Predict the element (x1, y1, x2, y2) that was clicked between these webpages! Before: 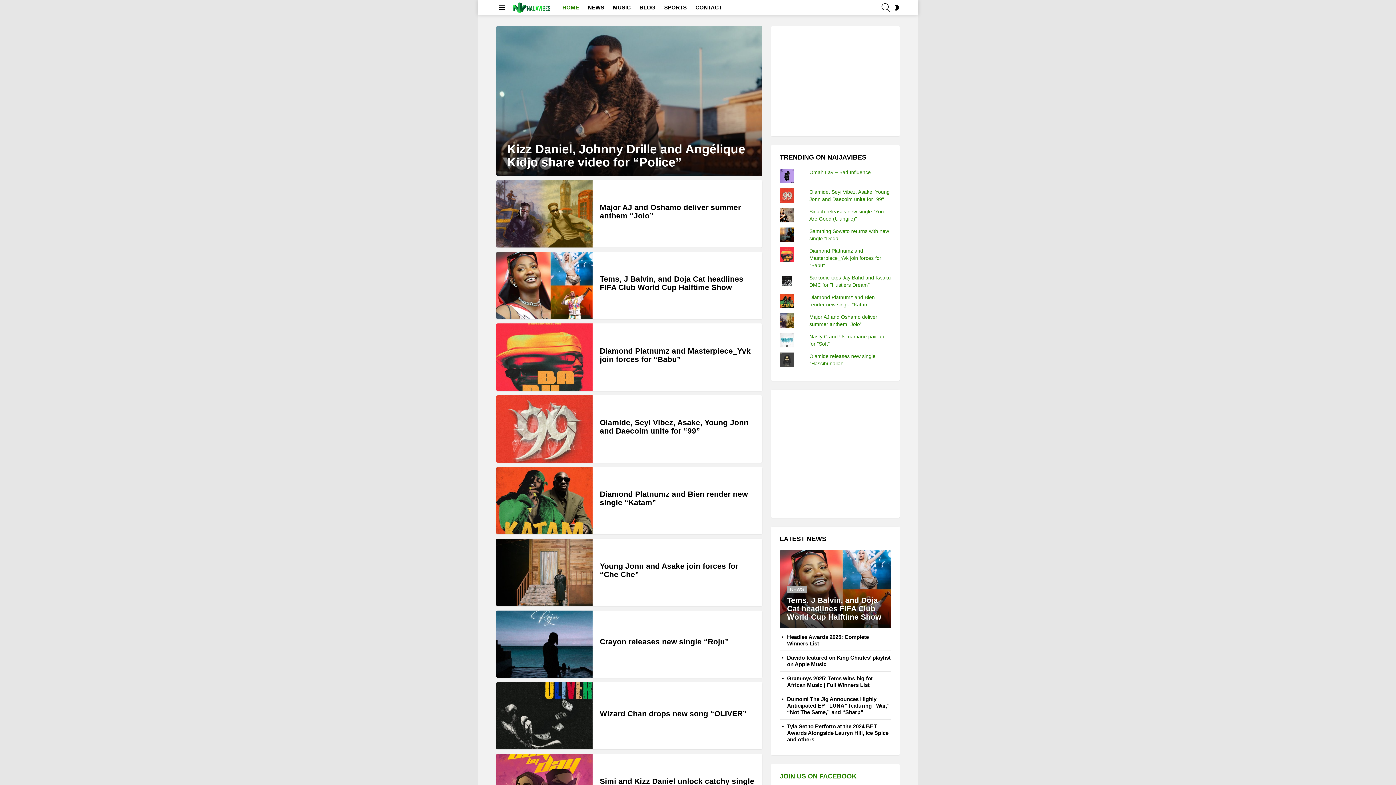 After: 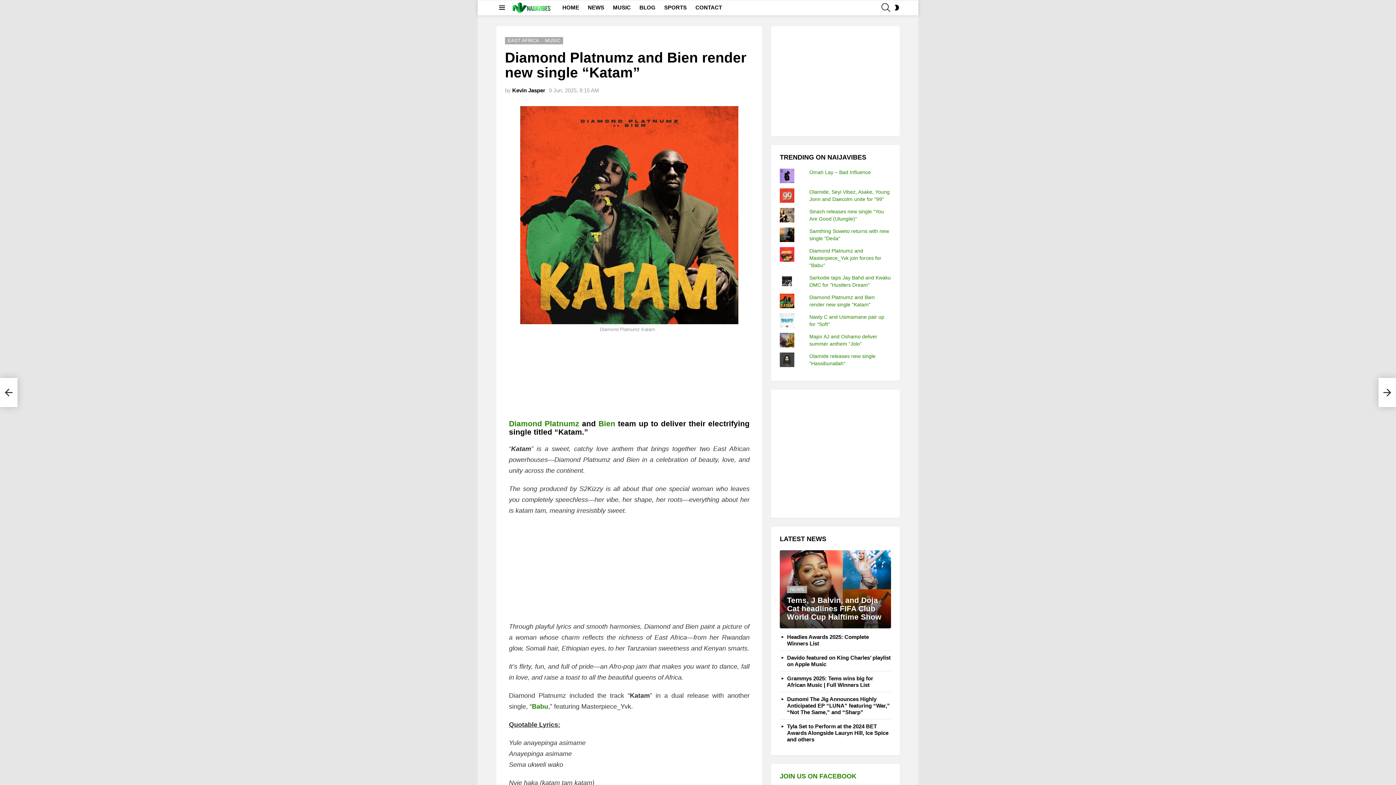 Action: bbox: (496, 467, 592, 534)